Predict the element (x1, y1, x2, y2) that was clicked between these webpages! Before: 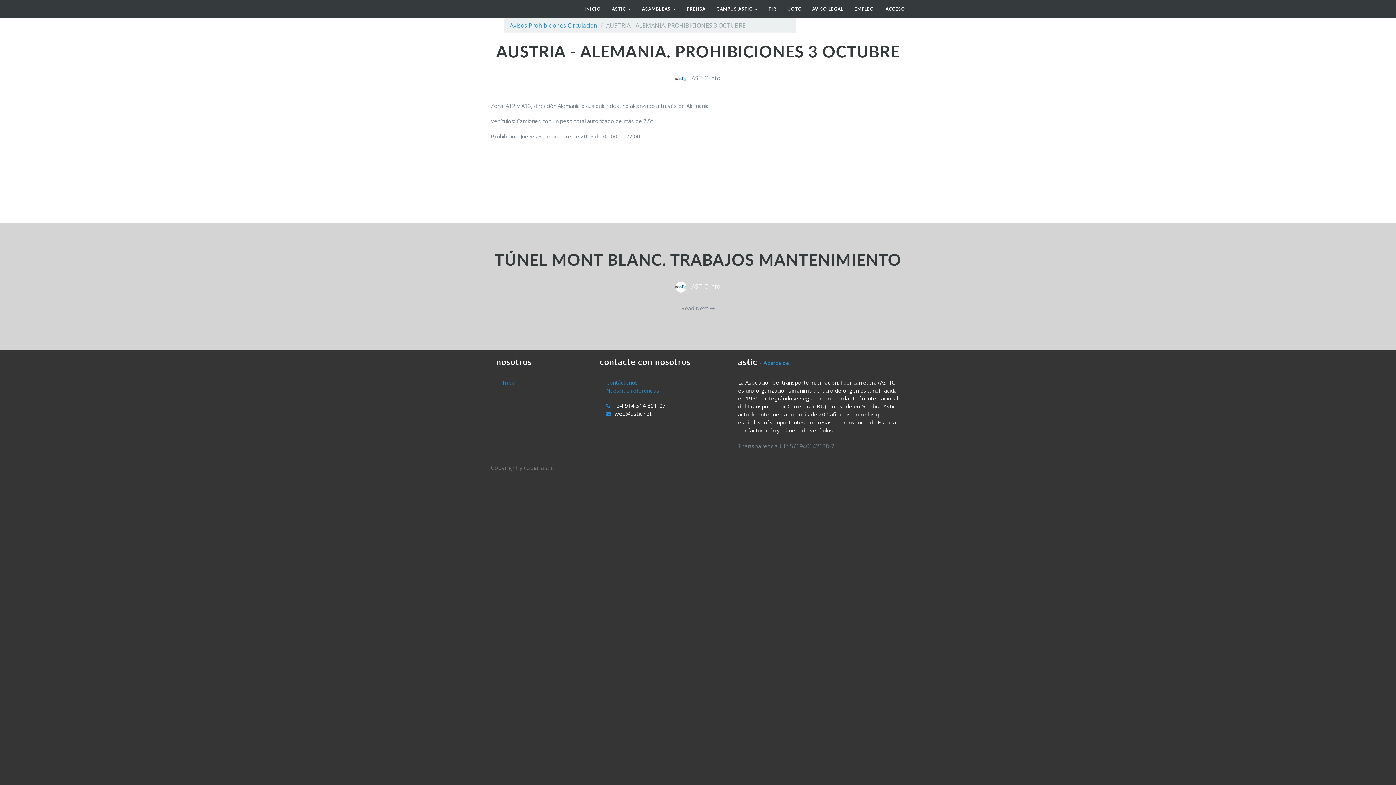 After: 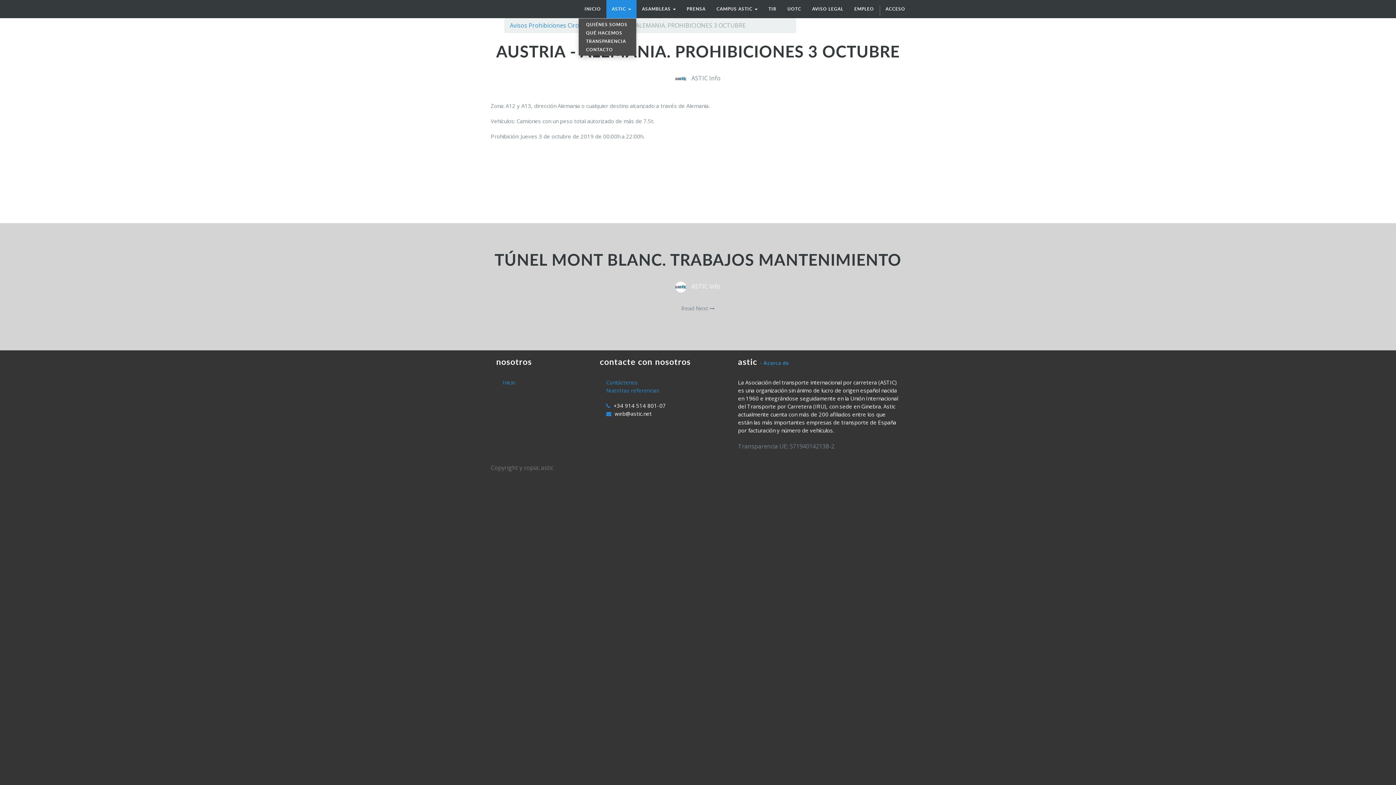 Action: label: ASTIC  bbox: (606, 0, 636, 18)